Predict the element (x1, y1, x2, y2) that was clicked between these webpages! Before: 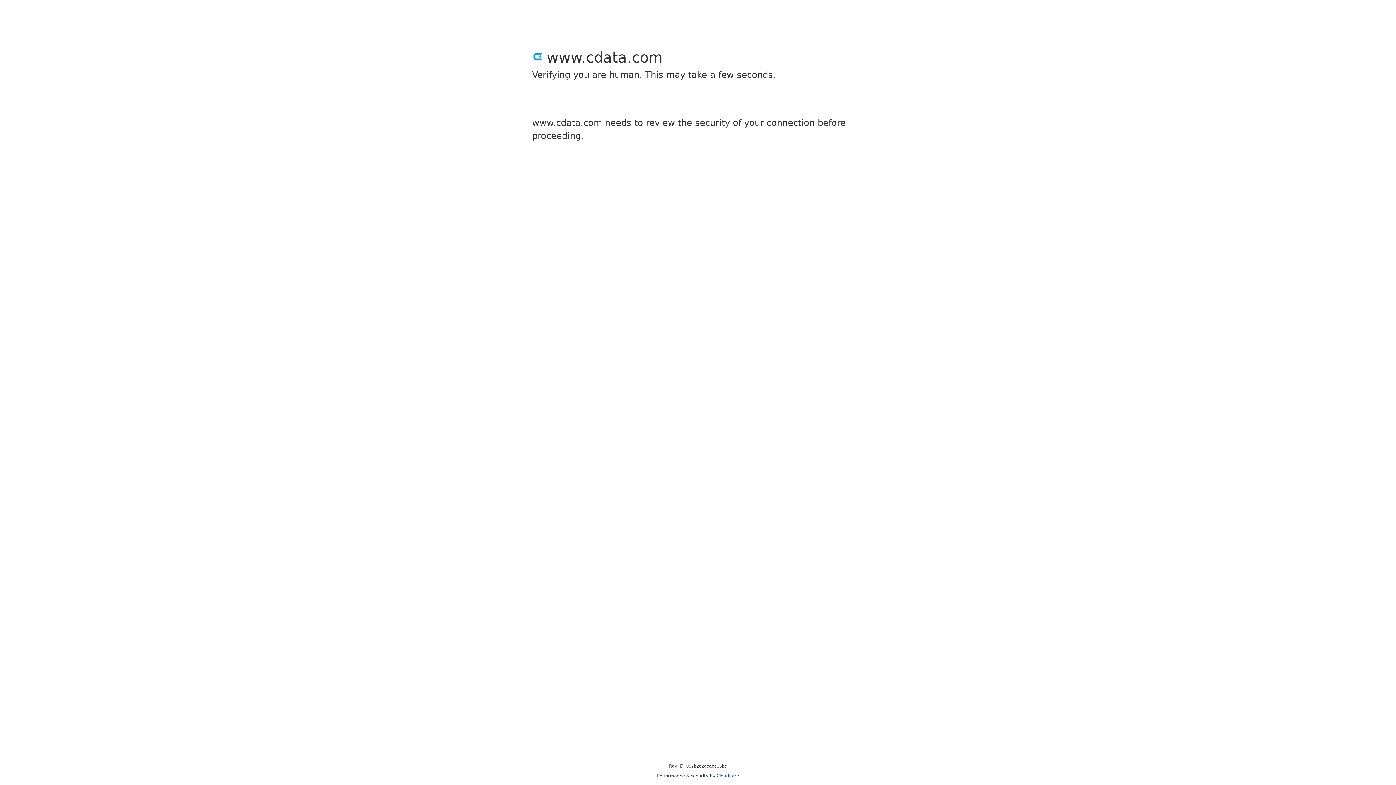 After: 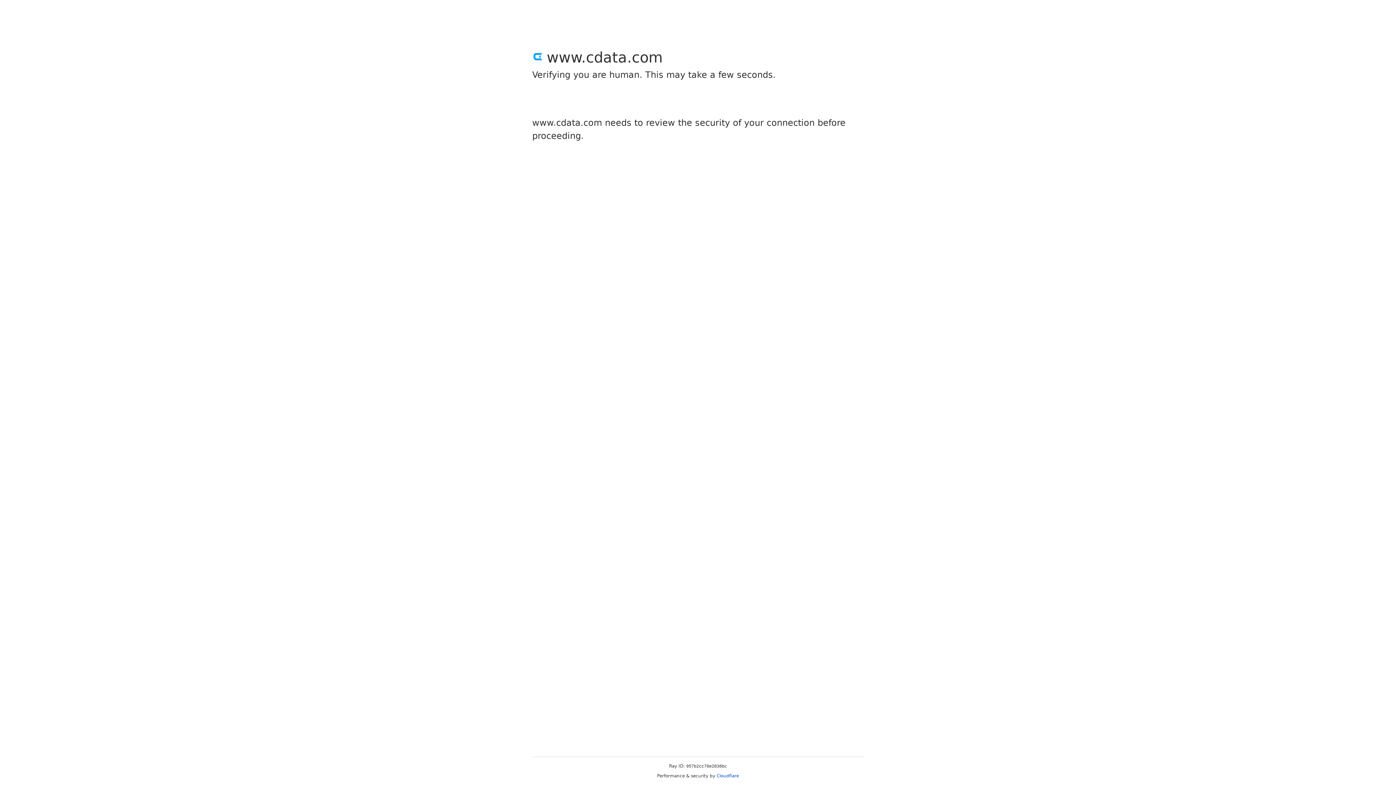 Action: bbox: (716, 773, 739, 778) label: Cloudflare